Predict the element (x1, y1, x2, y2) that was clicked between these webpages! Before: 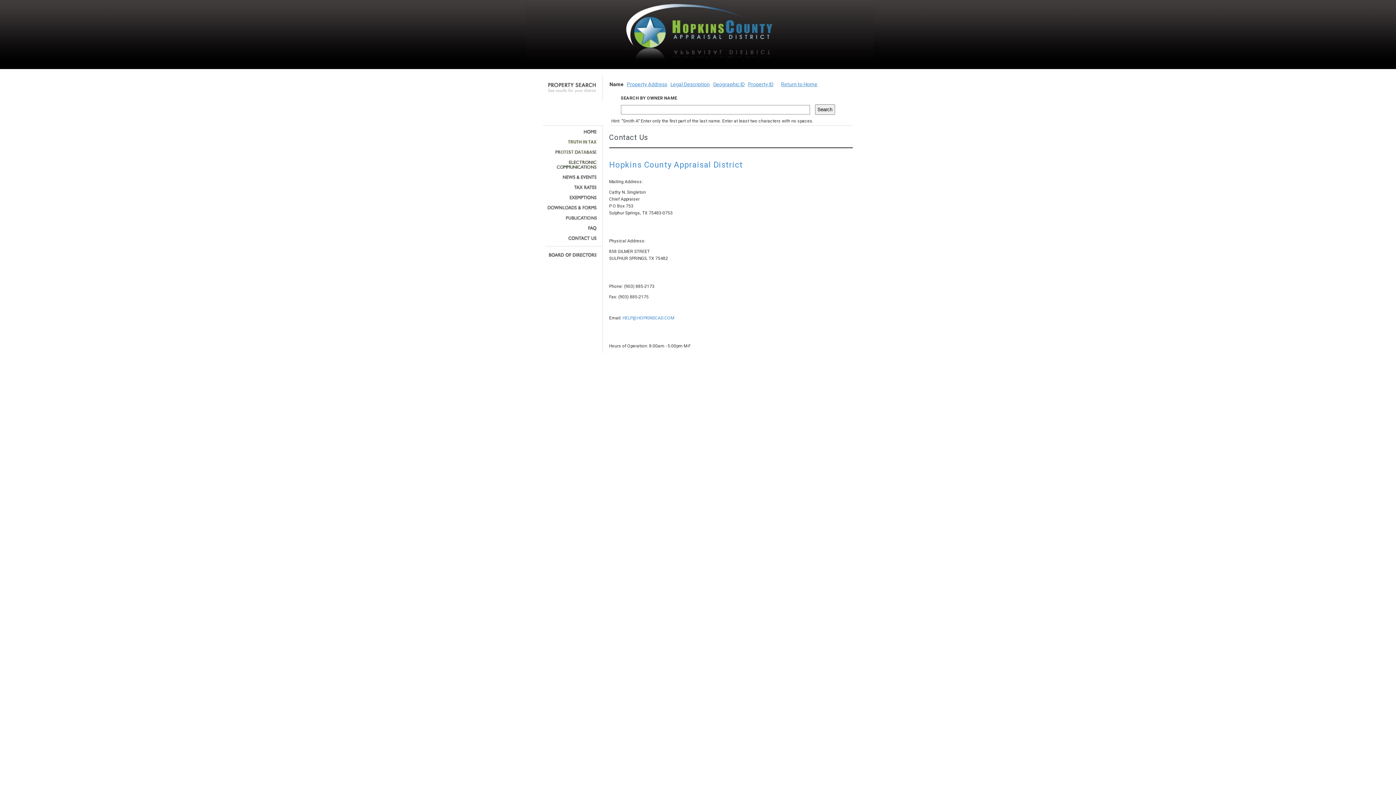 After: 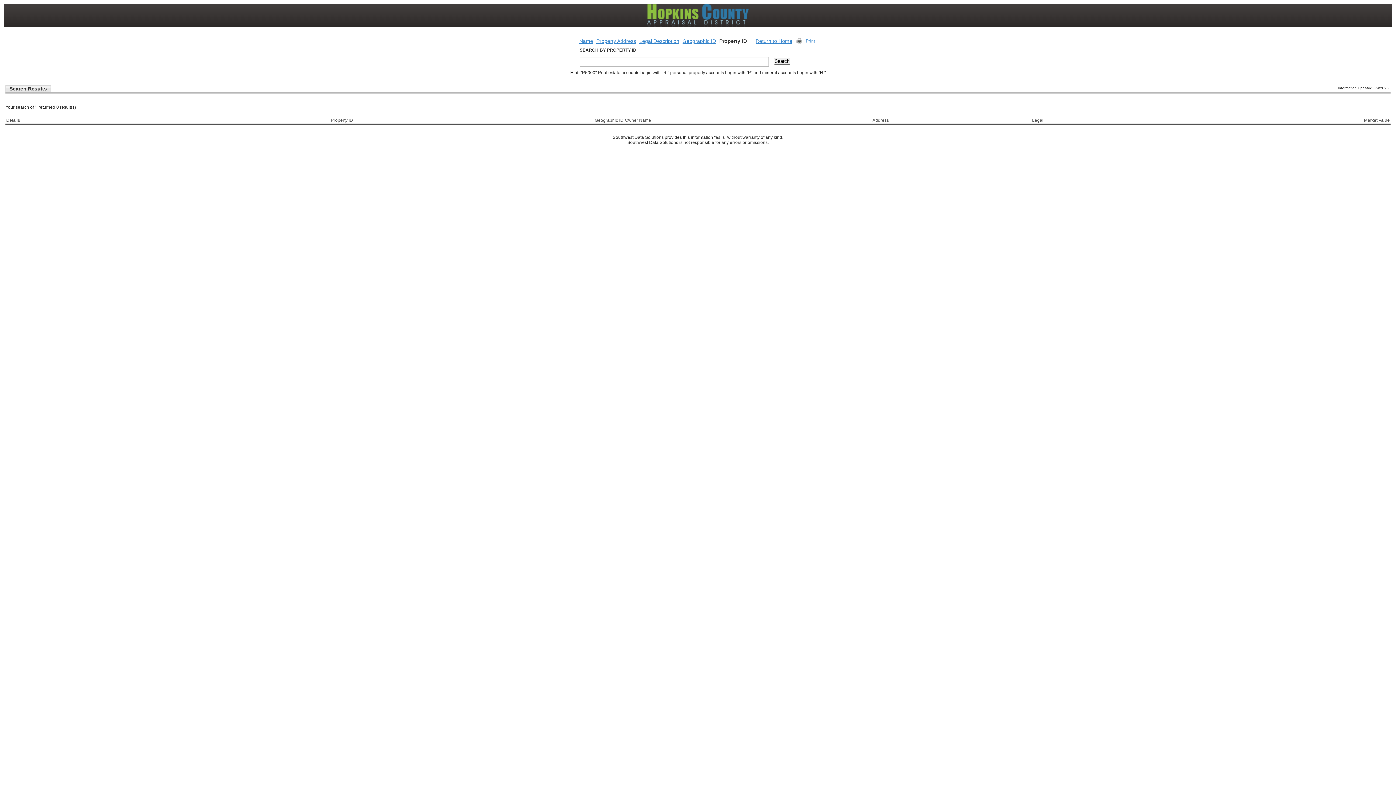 Action: bbox: (748, 81, 773, 87) label: Property ID